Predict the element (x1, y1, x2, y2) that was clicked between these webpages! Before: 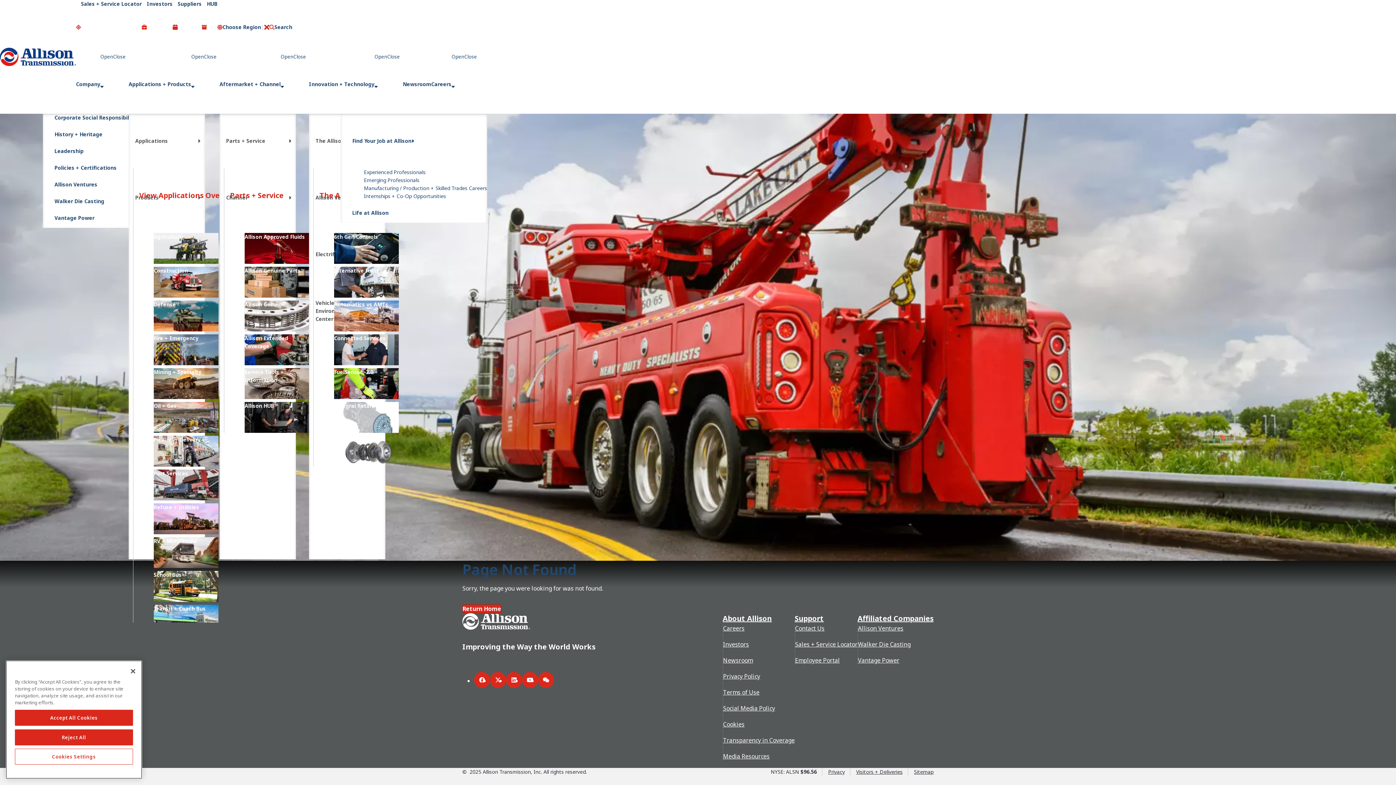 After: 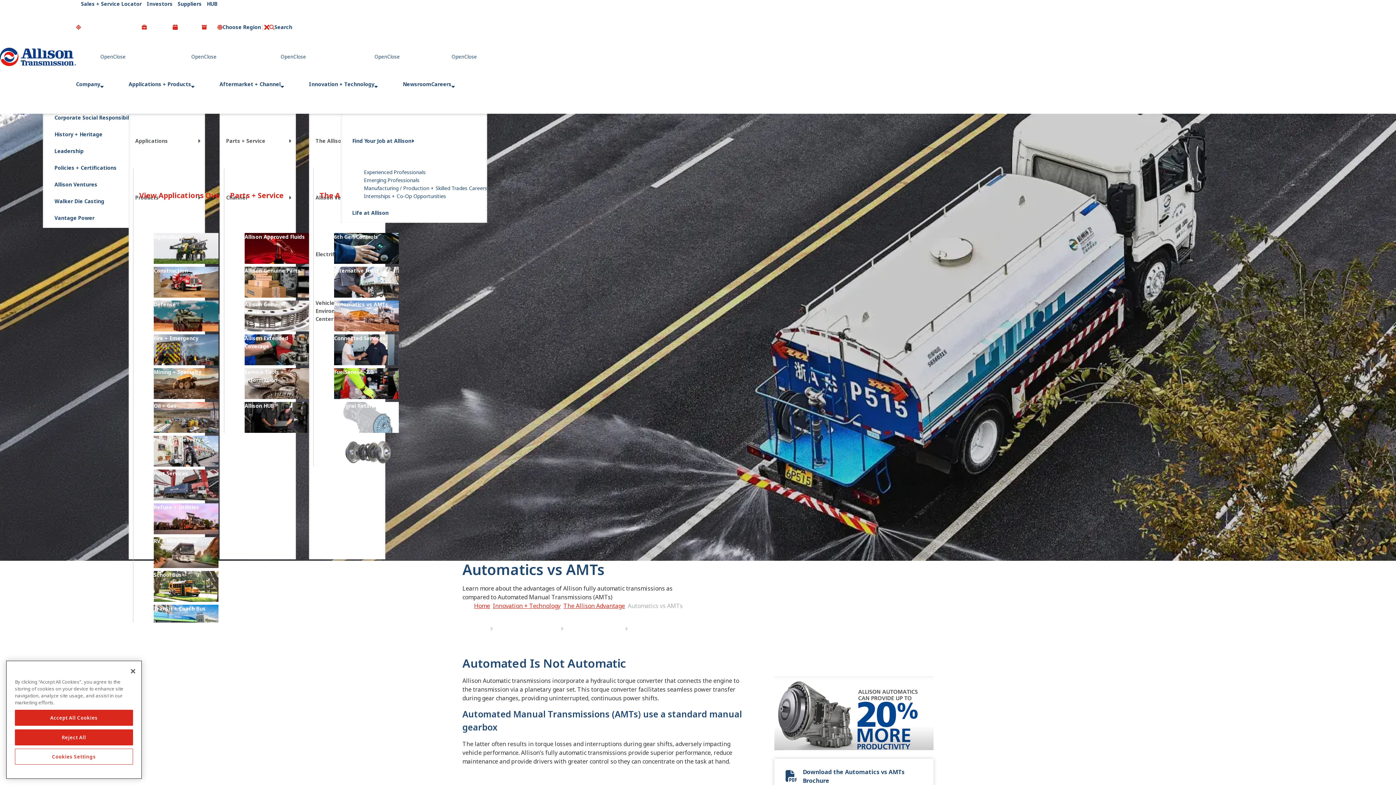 Action: bbox: (334, 300, 388, 308) label: Automatics vs AMTs